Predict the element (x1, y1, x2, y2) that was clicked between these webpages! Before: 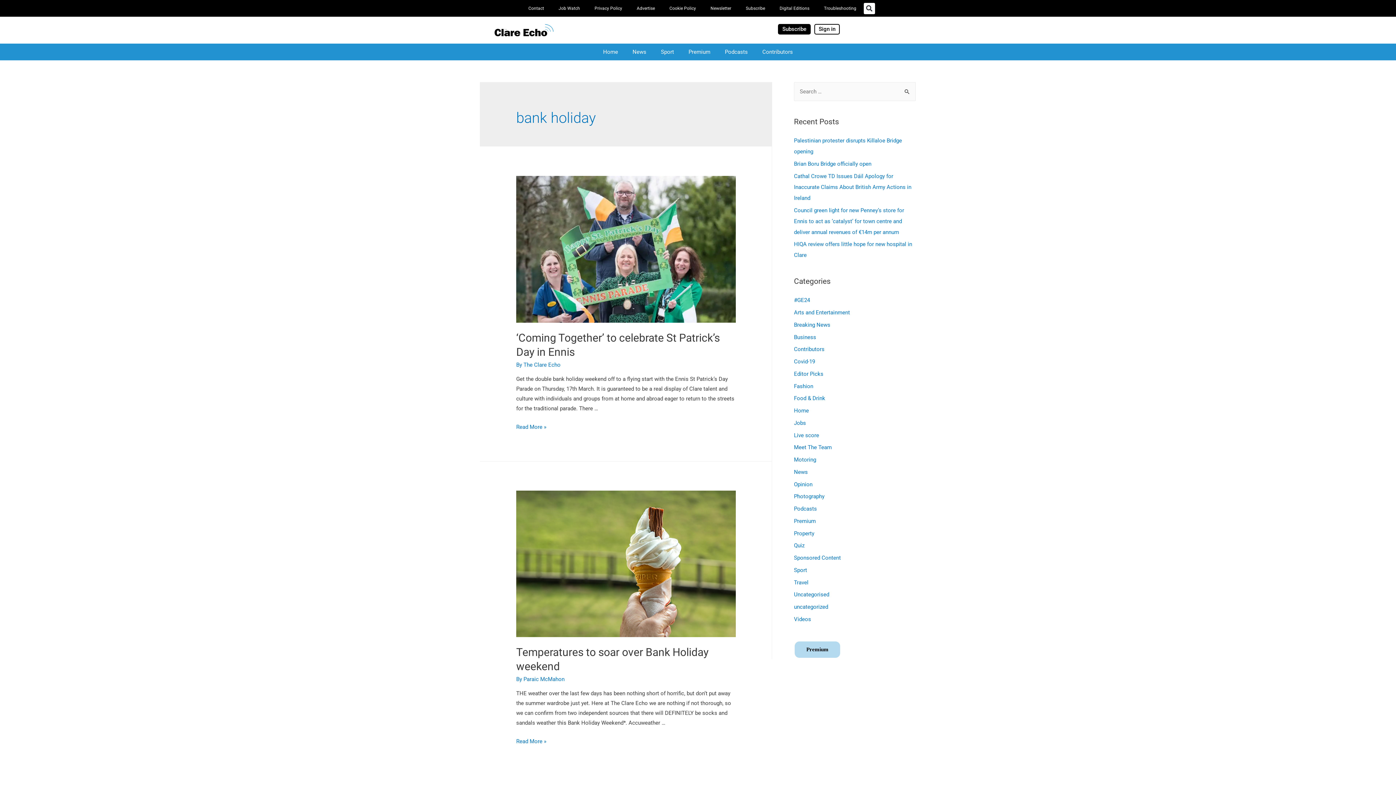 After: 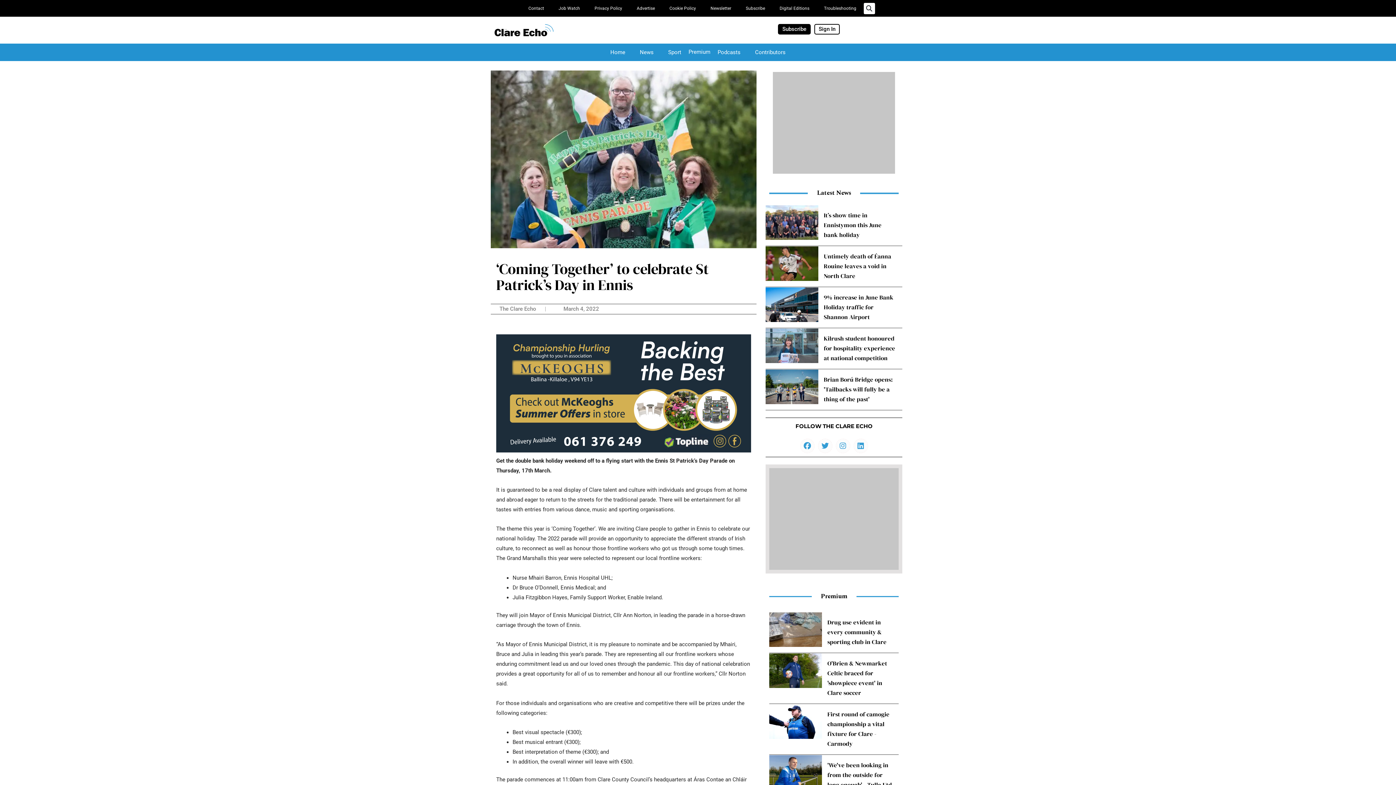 Action: bbox: (516, 245, 735, 252)